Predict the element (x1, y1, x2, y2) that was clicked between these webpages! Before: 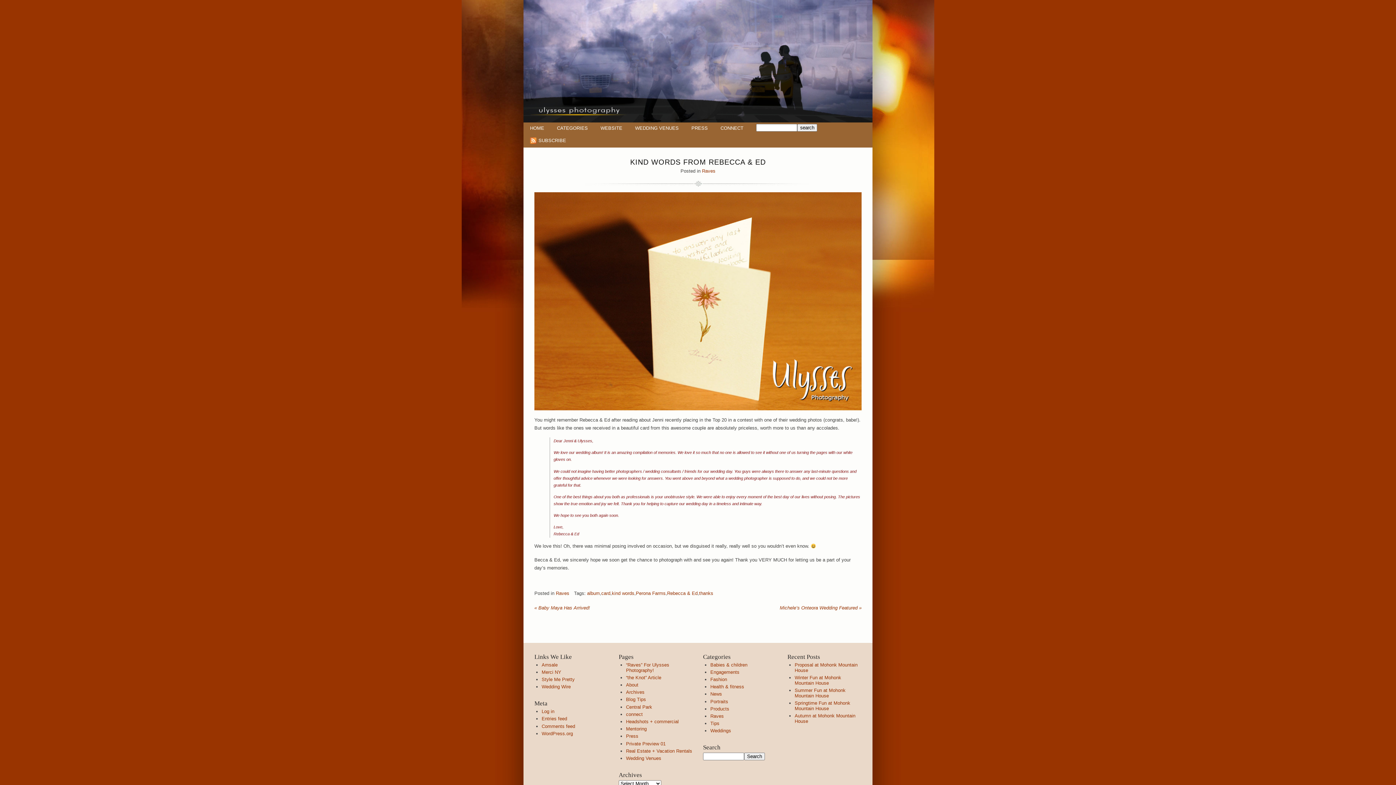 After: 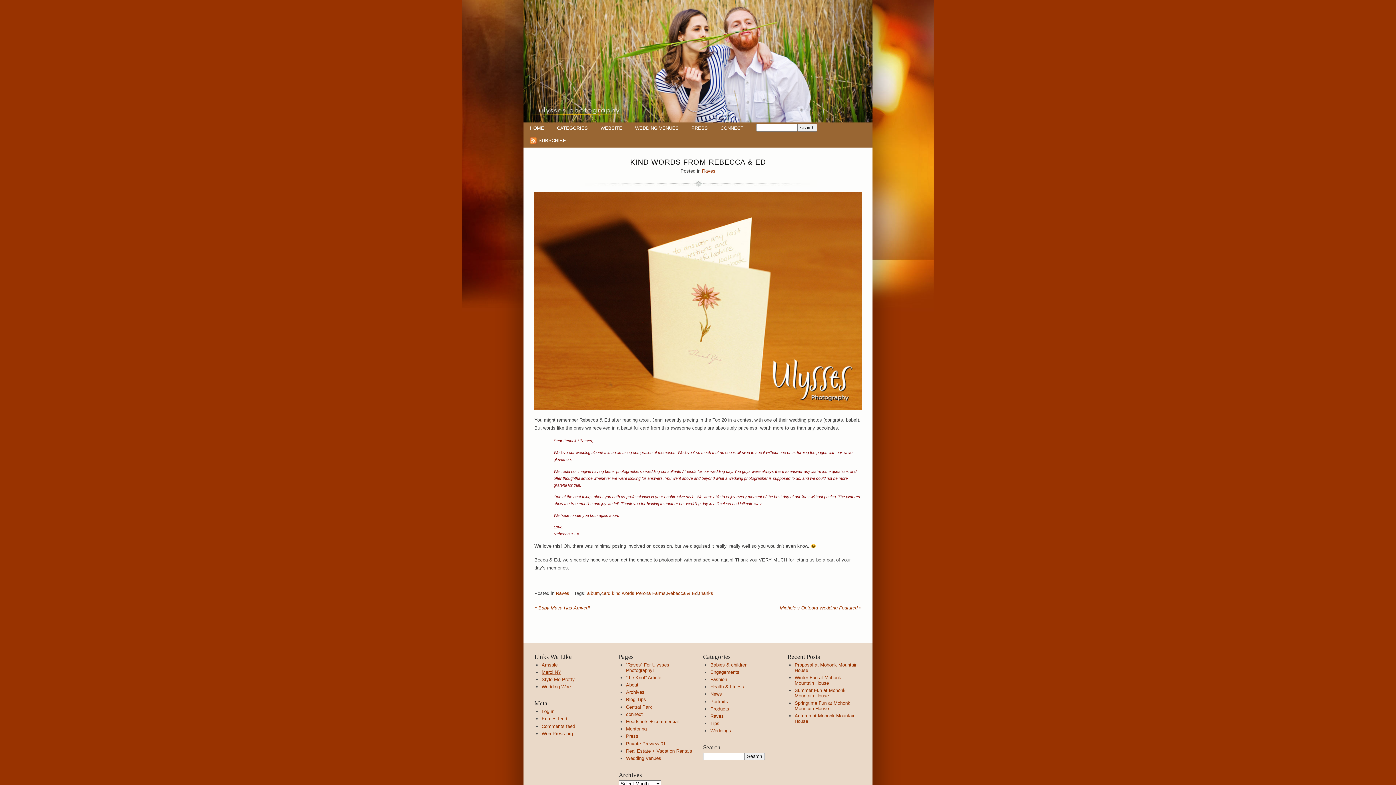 Action: bbox: (541, 669, 561, 675) label: Merci NY